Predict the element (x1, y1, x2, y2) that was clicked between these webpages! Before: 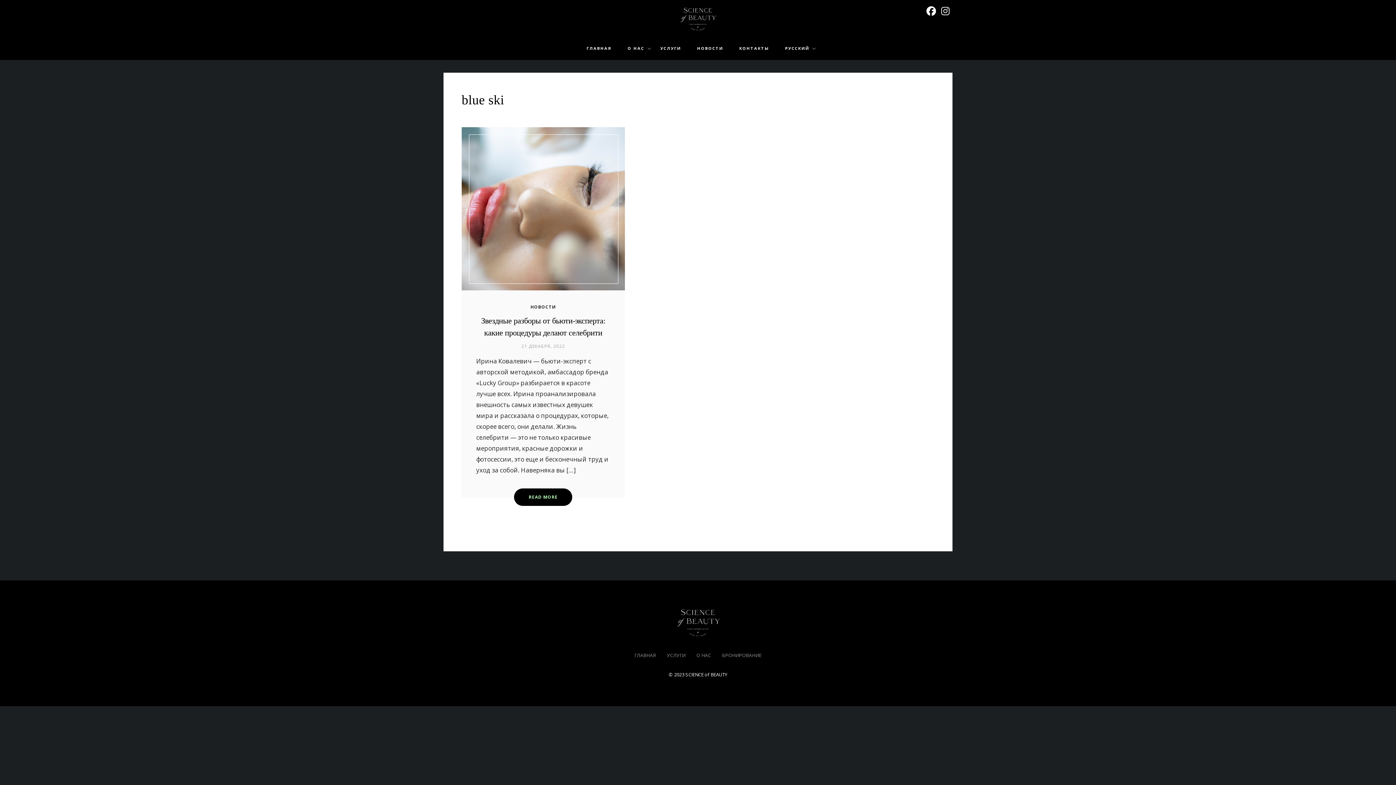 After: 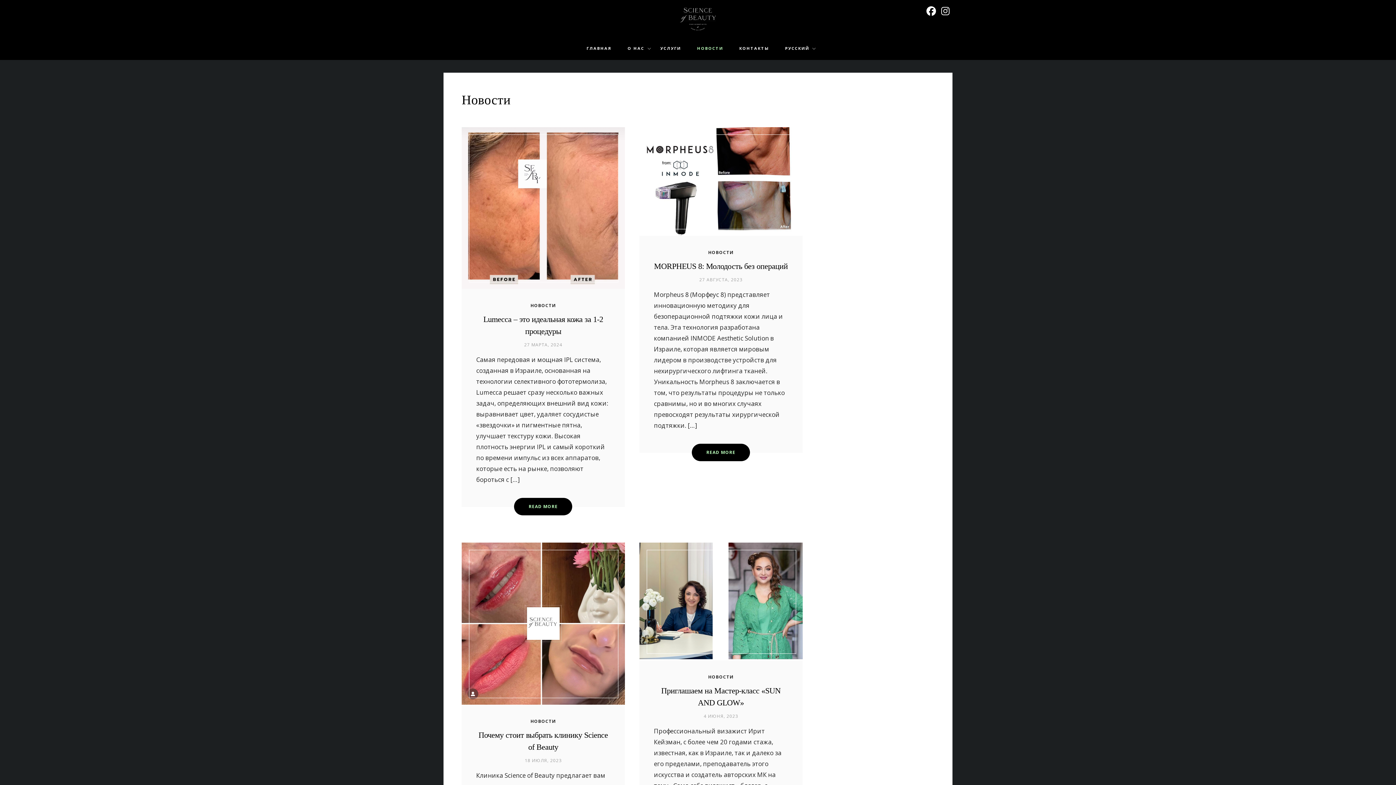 Action: label: НОВОСТИ bbox: (690, 40, 730, 55)